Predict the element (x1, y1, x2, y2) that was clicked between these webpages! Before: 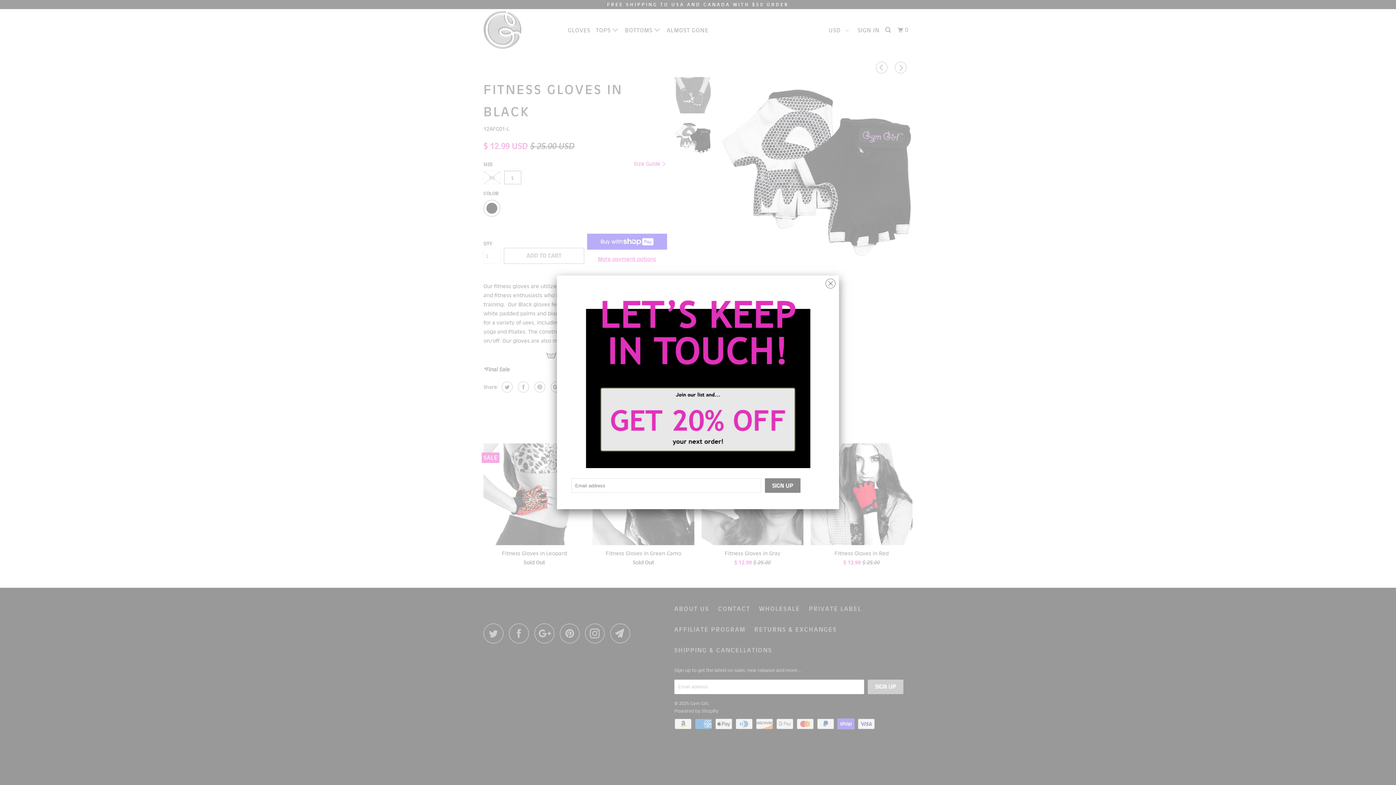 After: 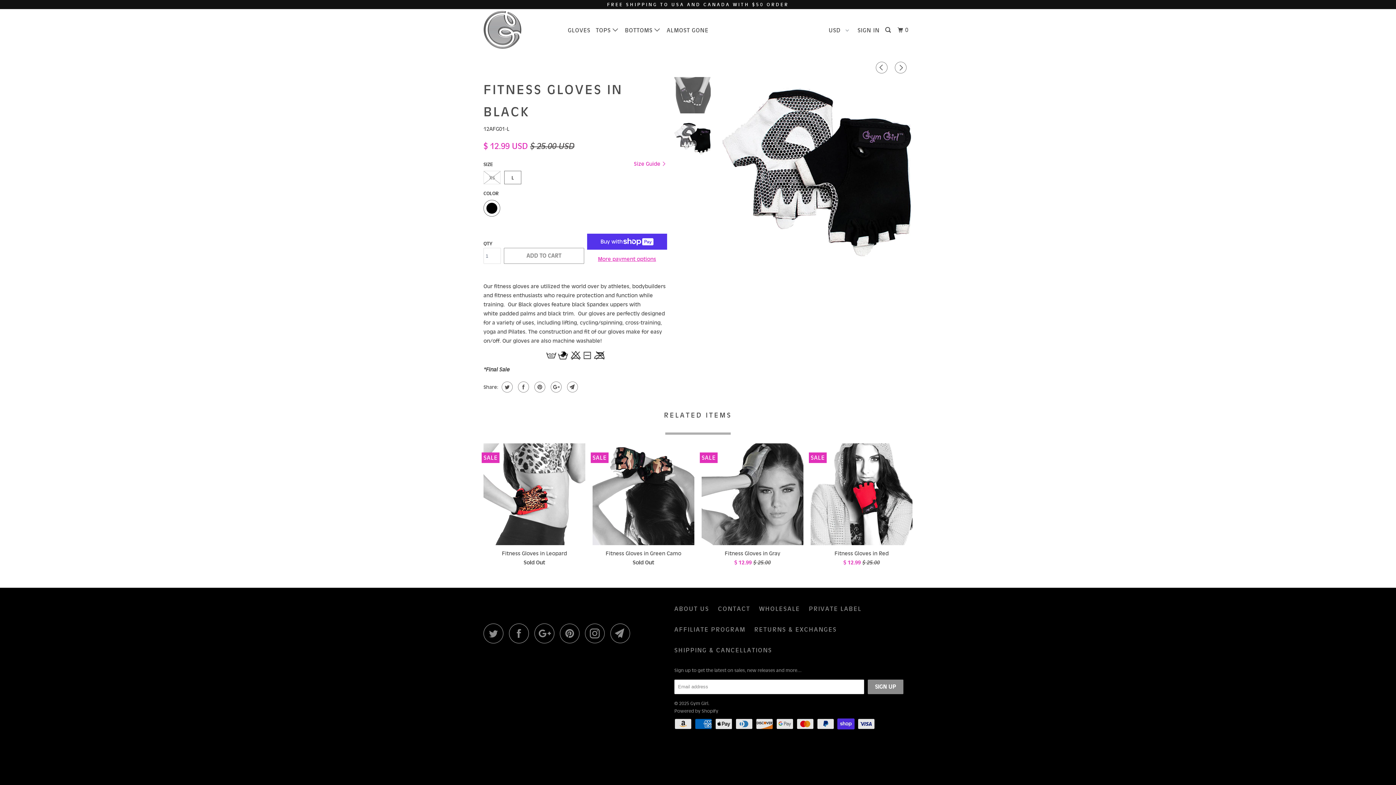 Action: bbox: (825, 274, 835, 289)